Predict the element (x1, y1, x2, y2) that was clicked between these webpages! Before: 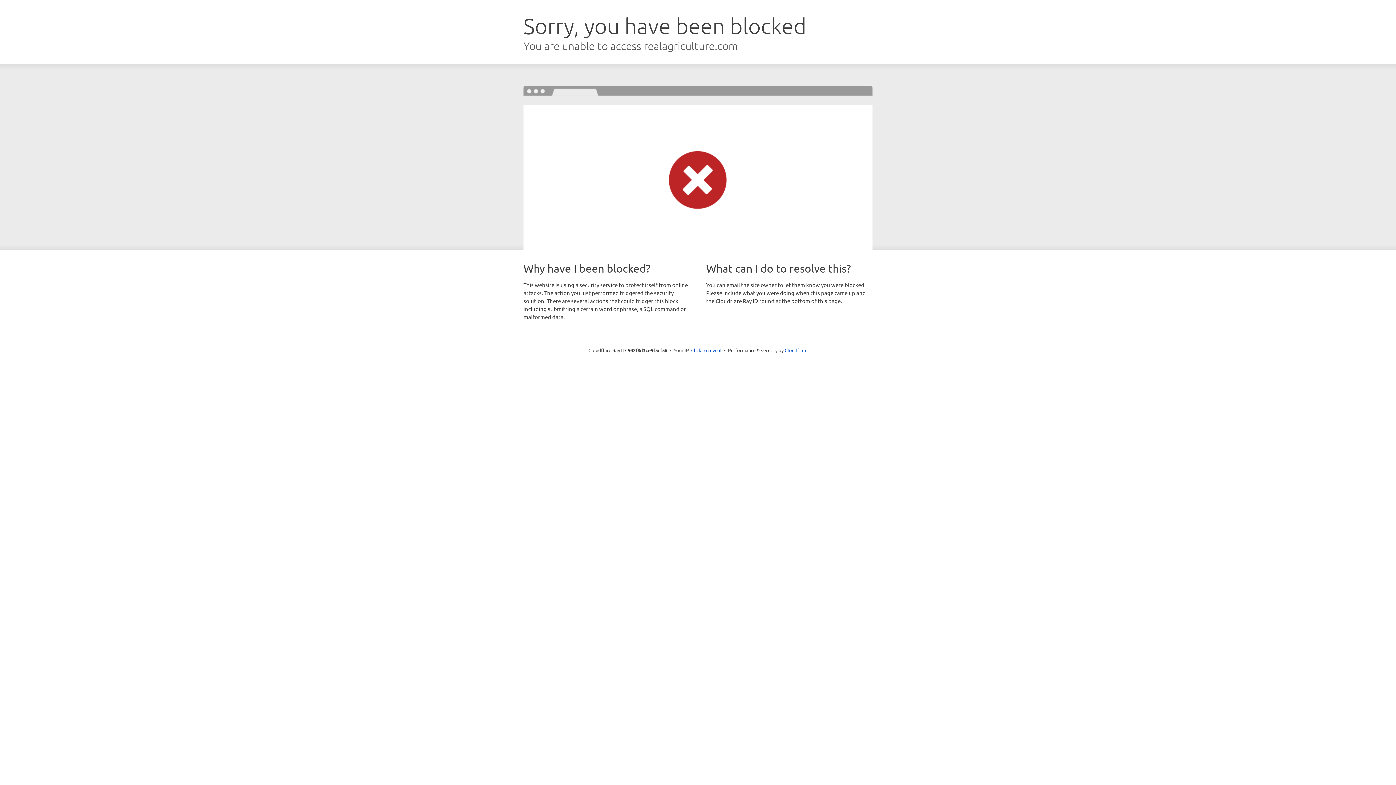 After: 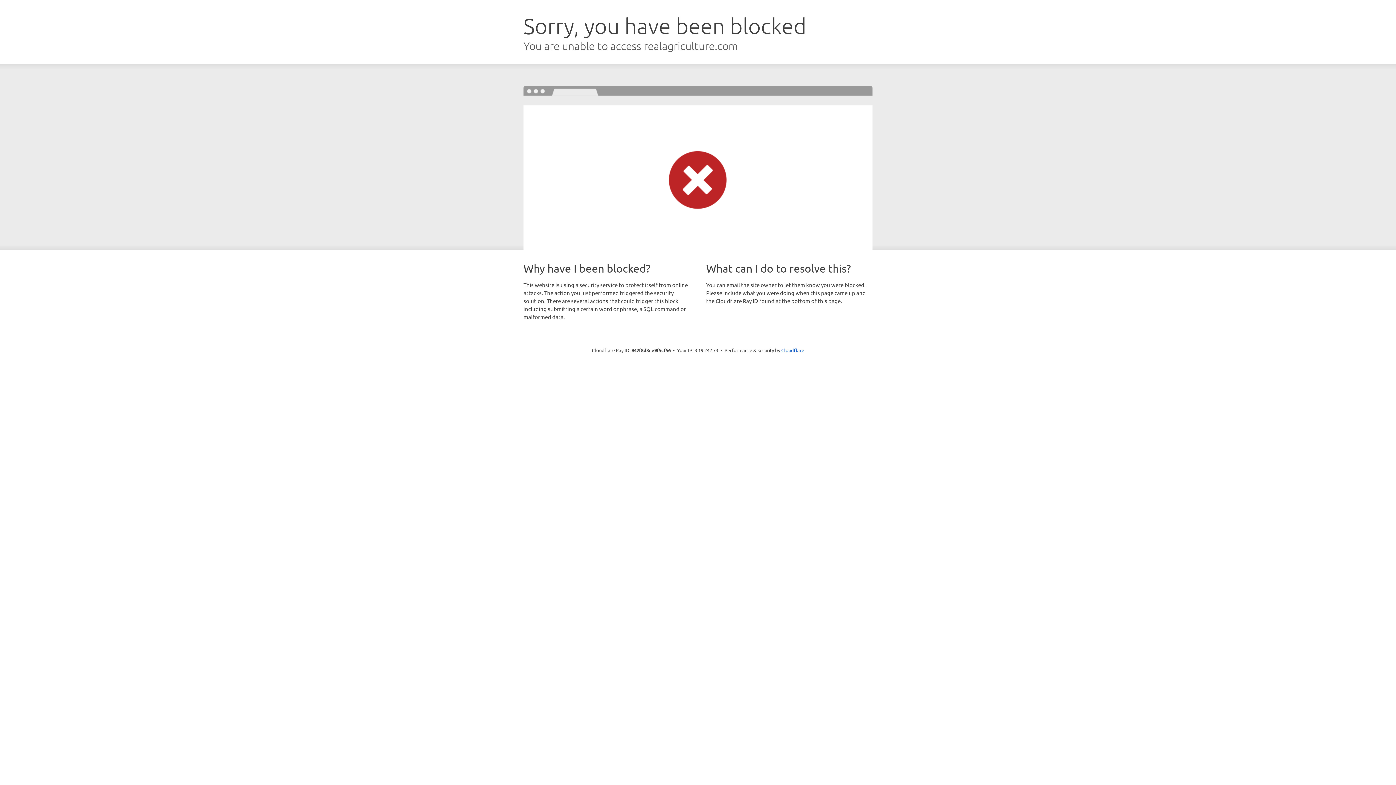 Action: label: Click to reveal bbox: (691, 346, 721, 353)